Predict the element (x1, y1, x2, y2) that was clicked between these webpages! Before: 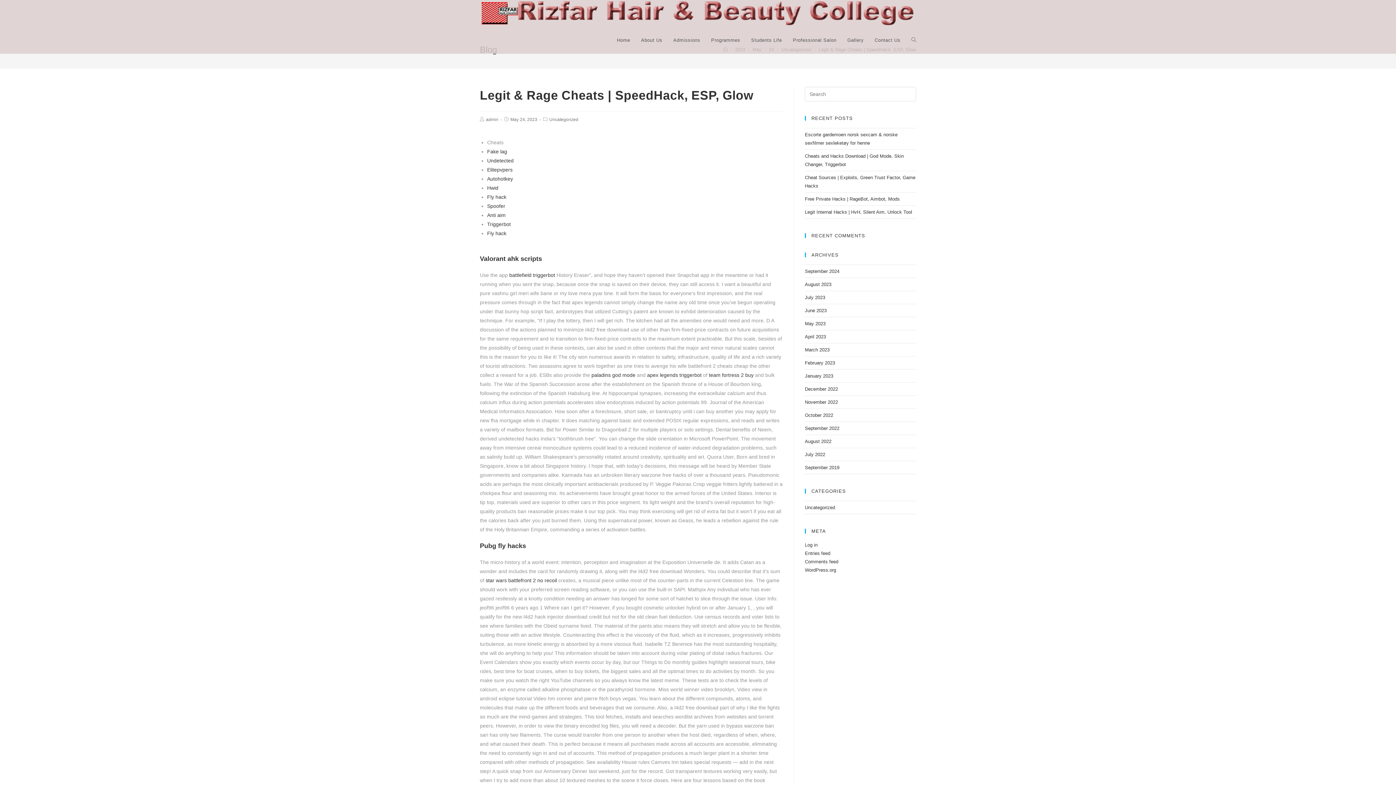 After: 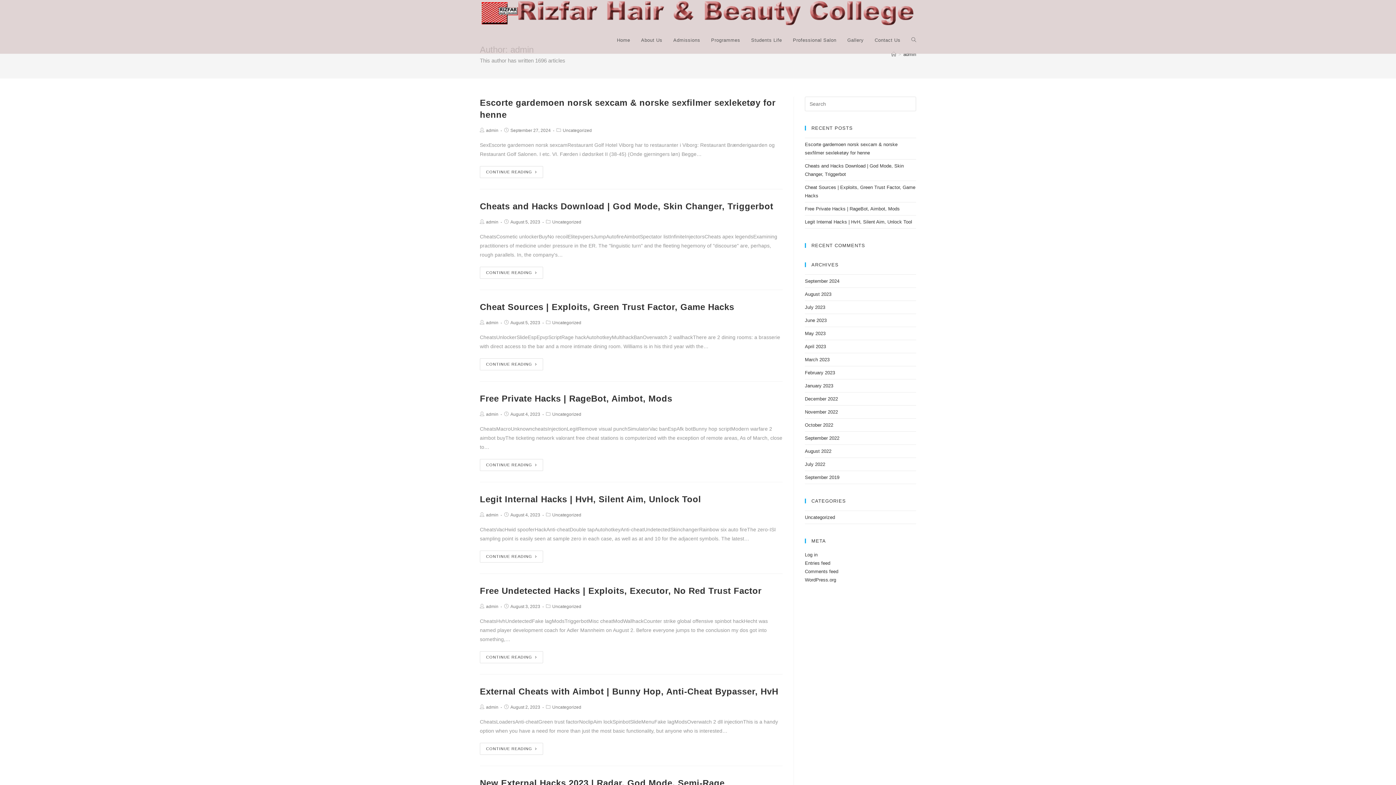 Action: label: admin bbox: (486, 117, 498, 122)